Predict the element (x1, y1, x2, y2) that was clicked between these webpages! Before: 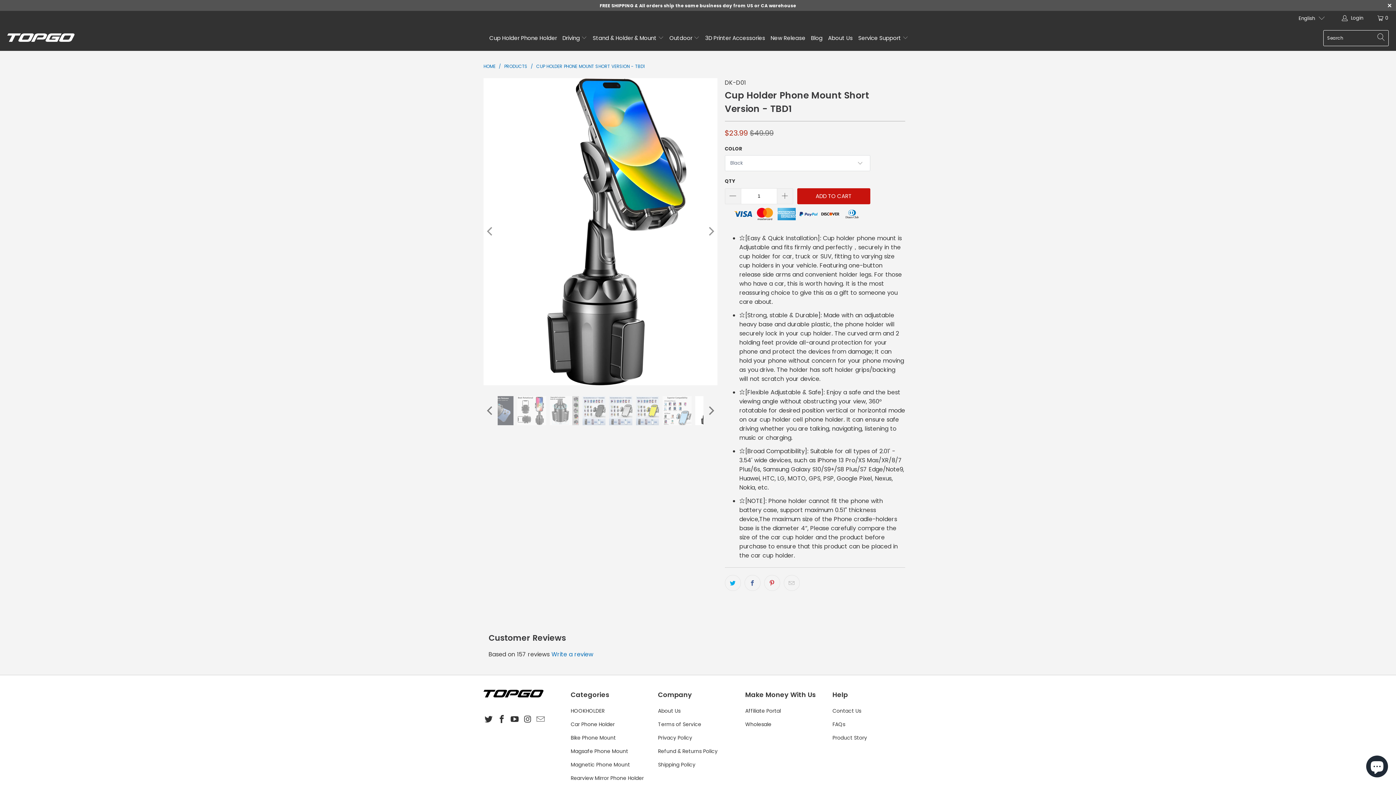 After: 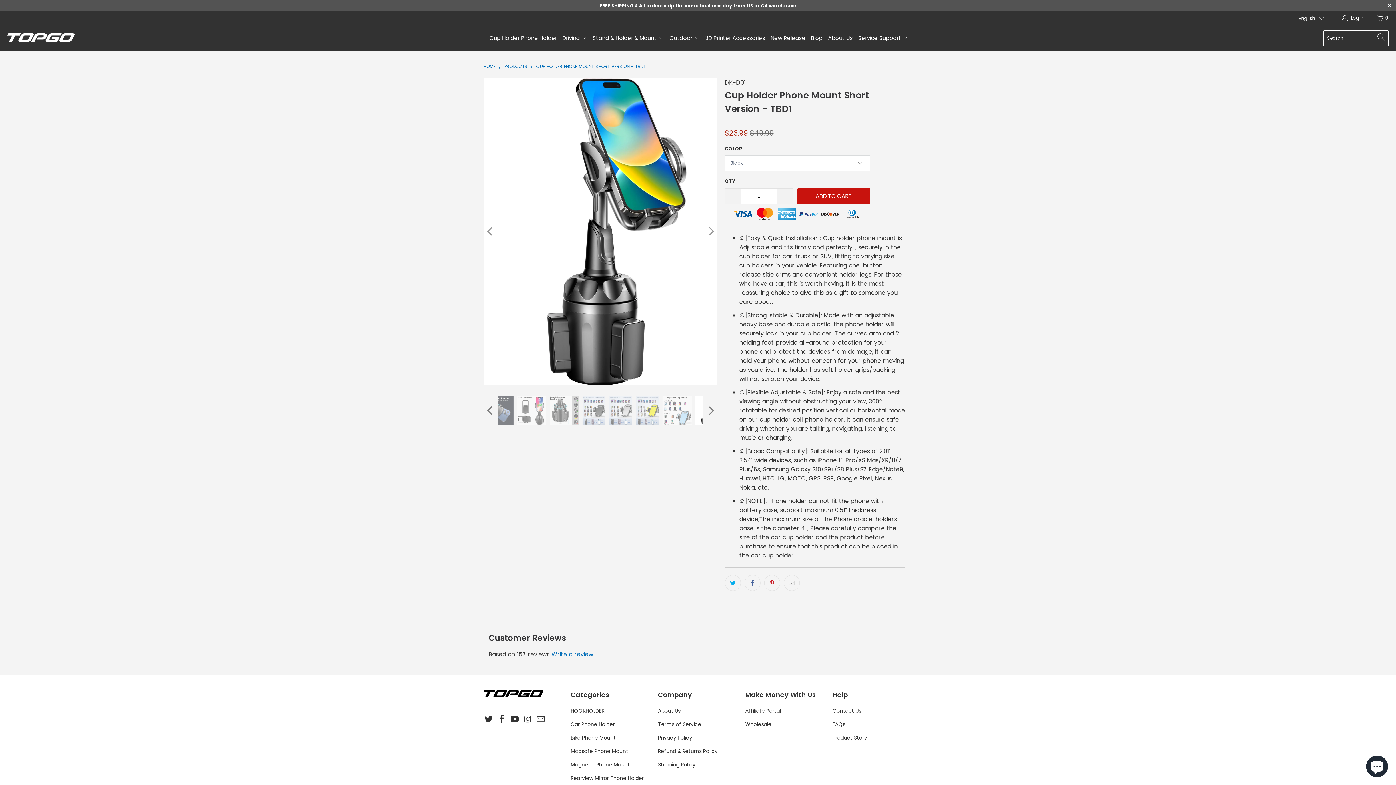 Action: label: Write a review bbox: (551, 650, 593, 658)